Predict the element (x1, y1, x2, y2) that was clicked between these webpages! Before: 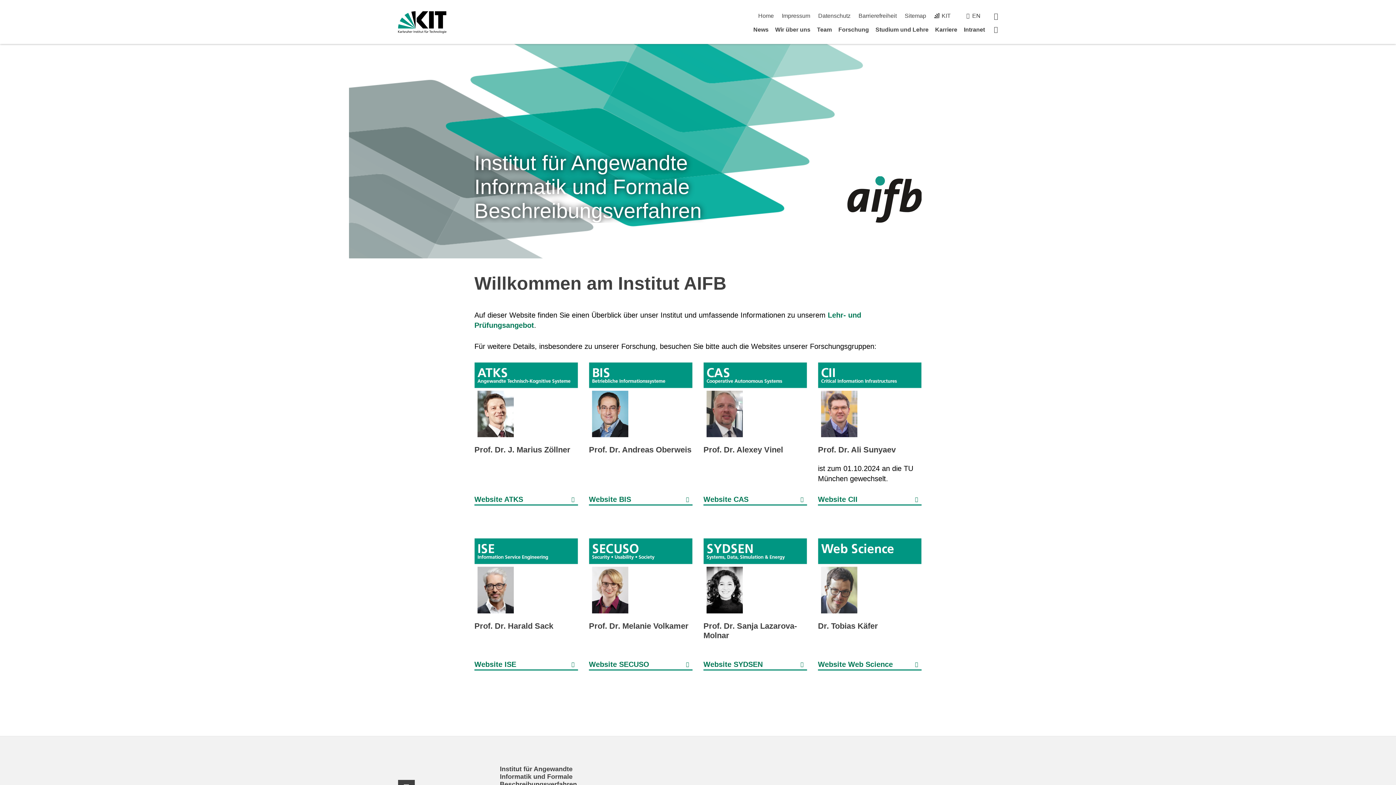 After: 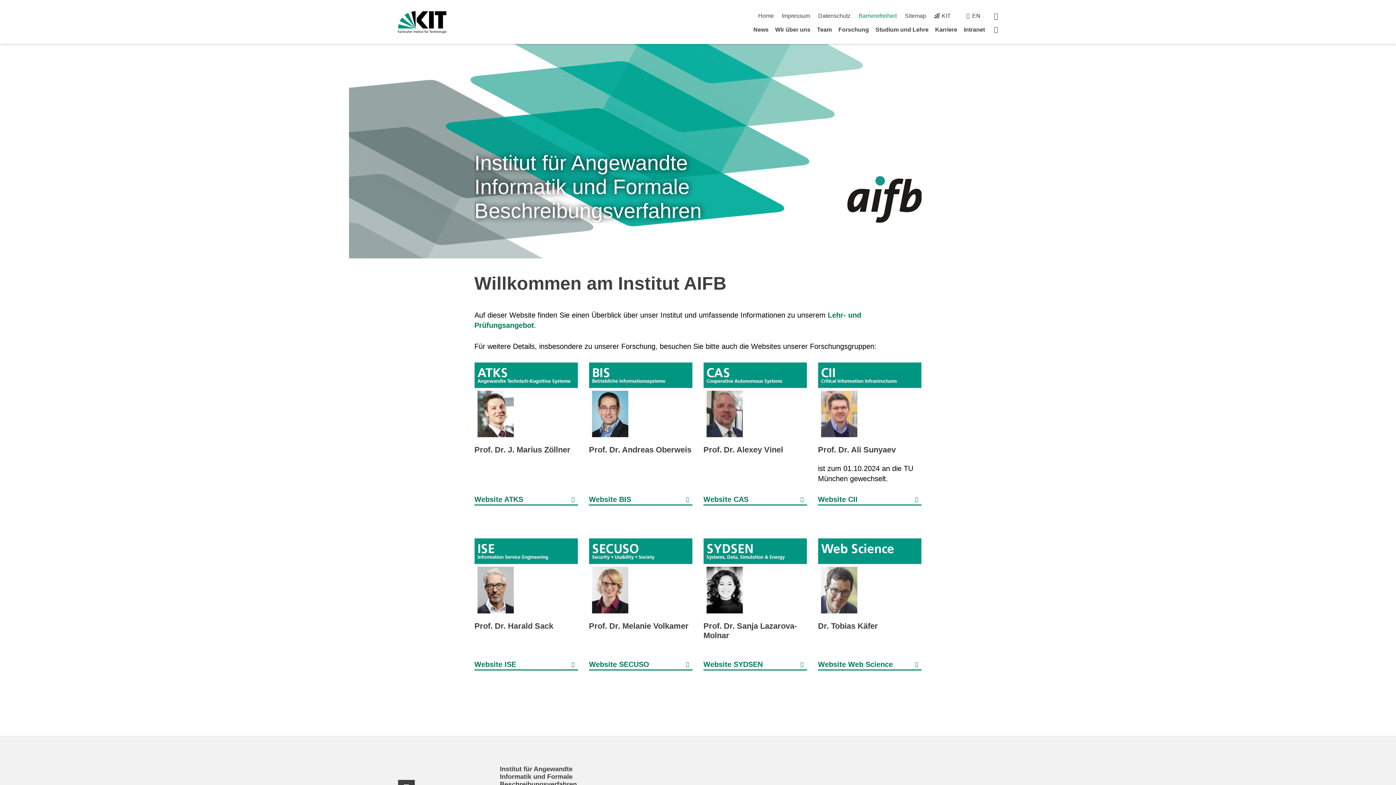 Action: bbox: (858, 12, 896, 18) label: Barrierefreiheit